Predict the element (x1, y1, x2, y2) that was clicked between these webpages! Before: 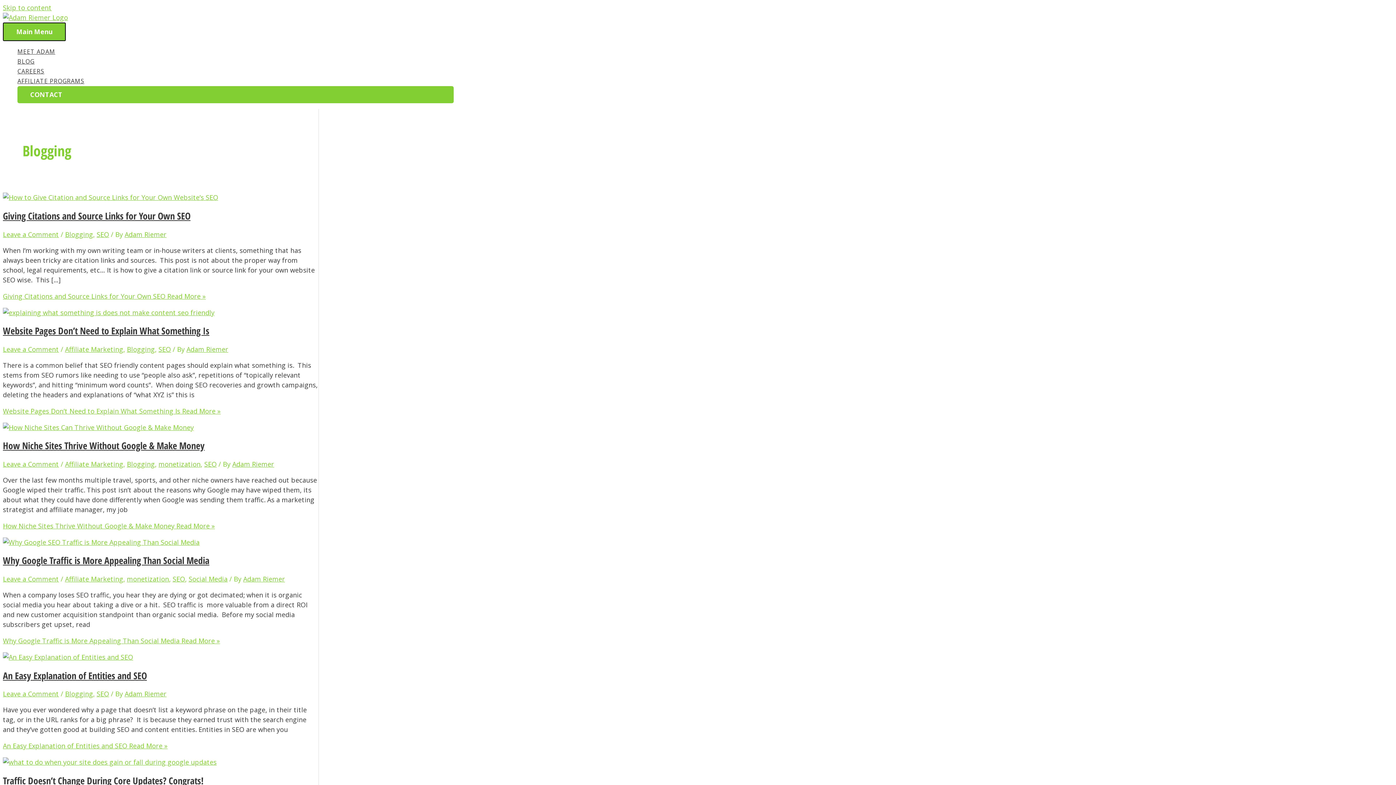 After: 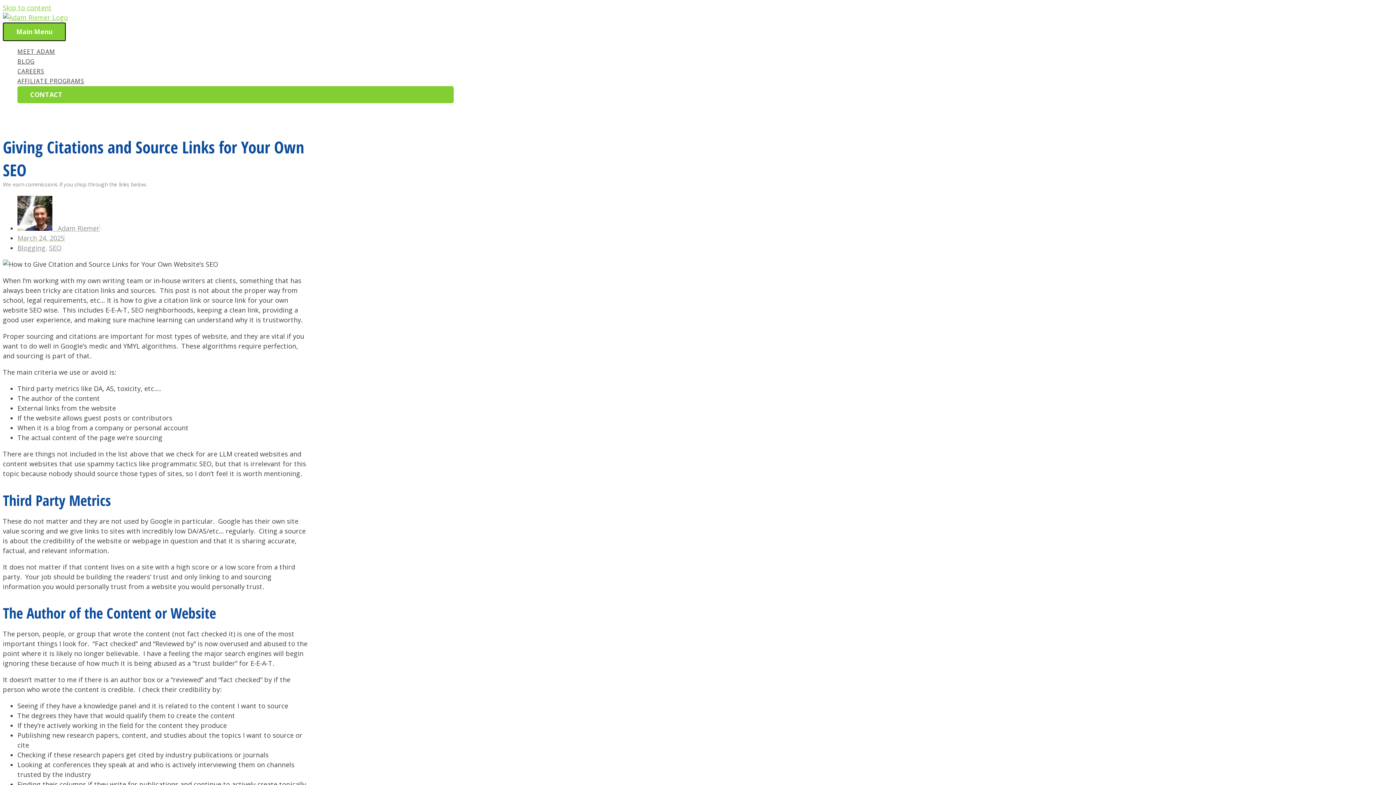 Action: label: Giving Citations and Source Links for Your Own SEO bbox: (2, 209, 190, 222)